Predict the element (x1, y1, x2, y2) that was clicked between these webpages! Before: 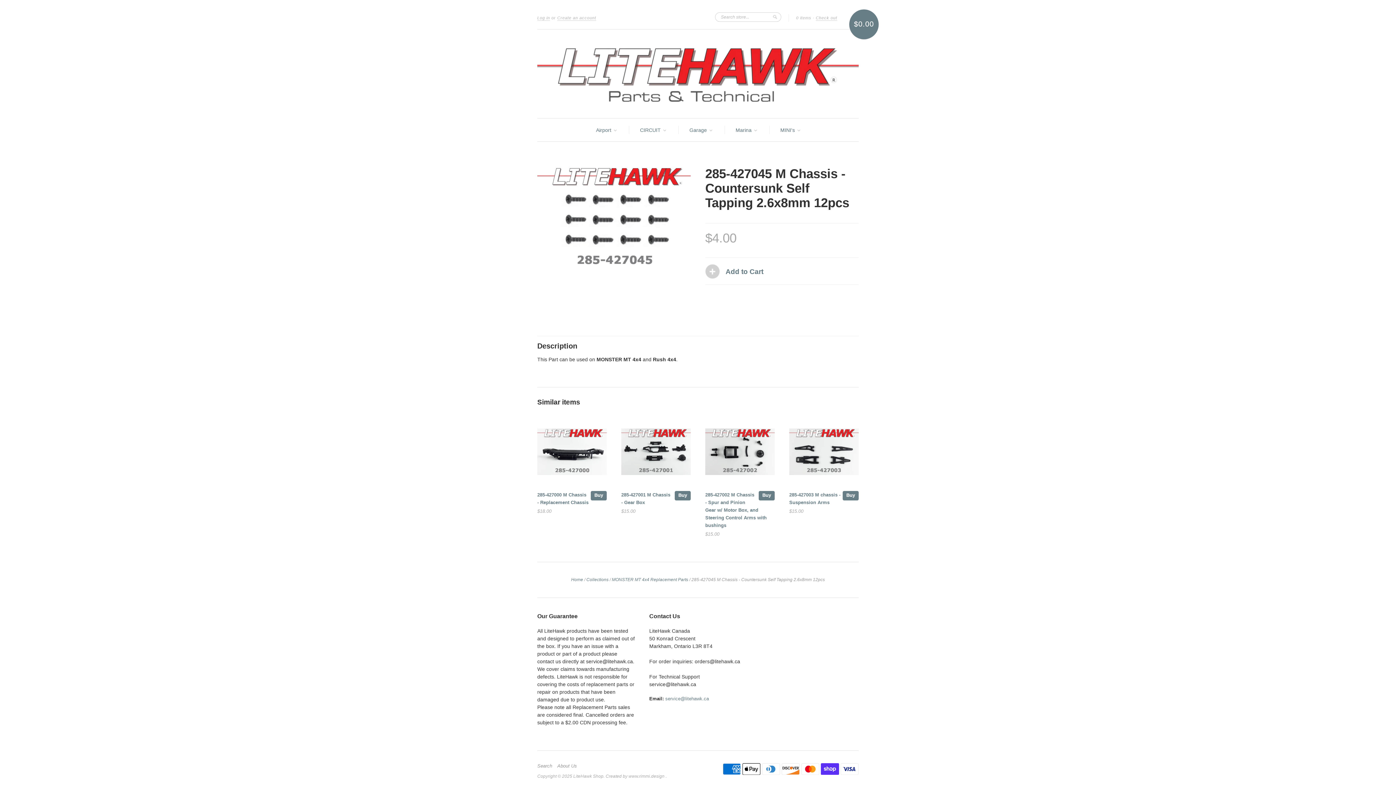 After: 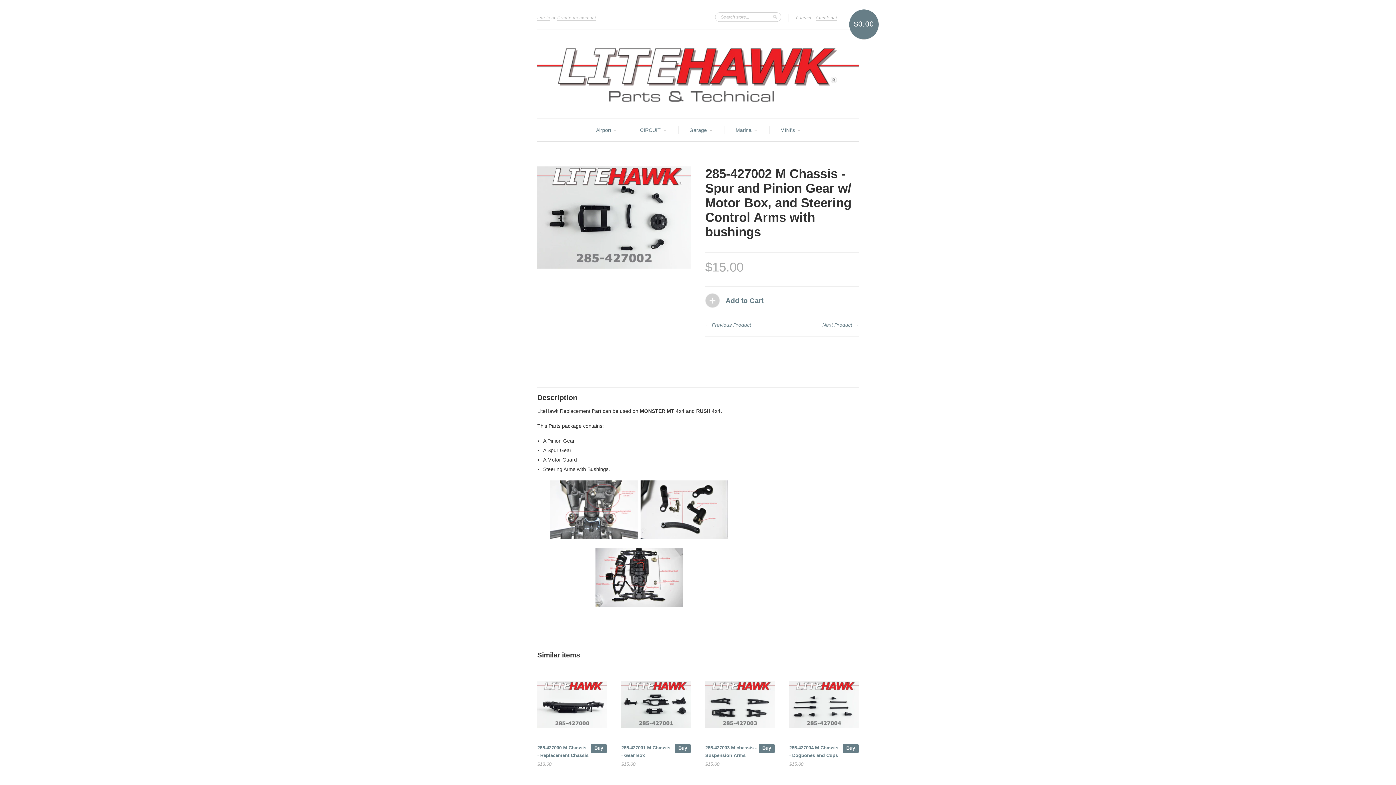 Action: label: Buy bbox: (758, 491, 774, 500)